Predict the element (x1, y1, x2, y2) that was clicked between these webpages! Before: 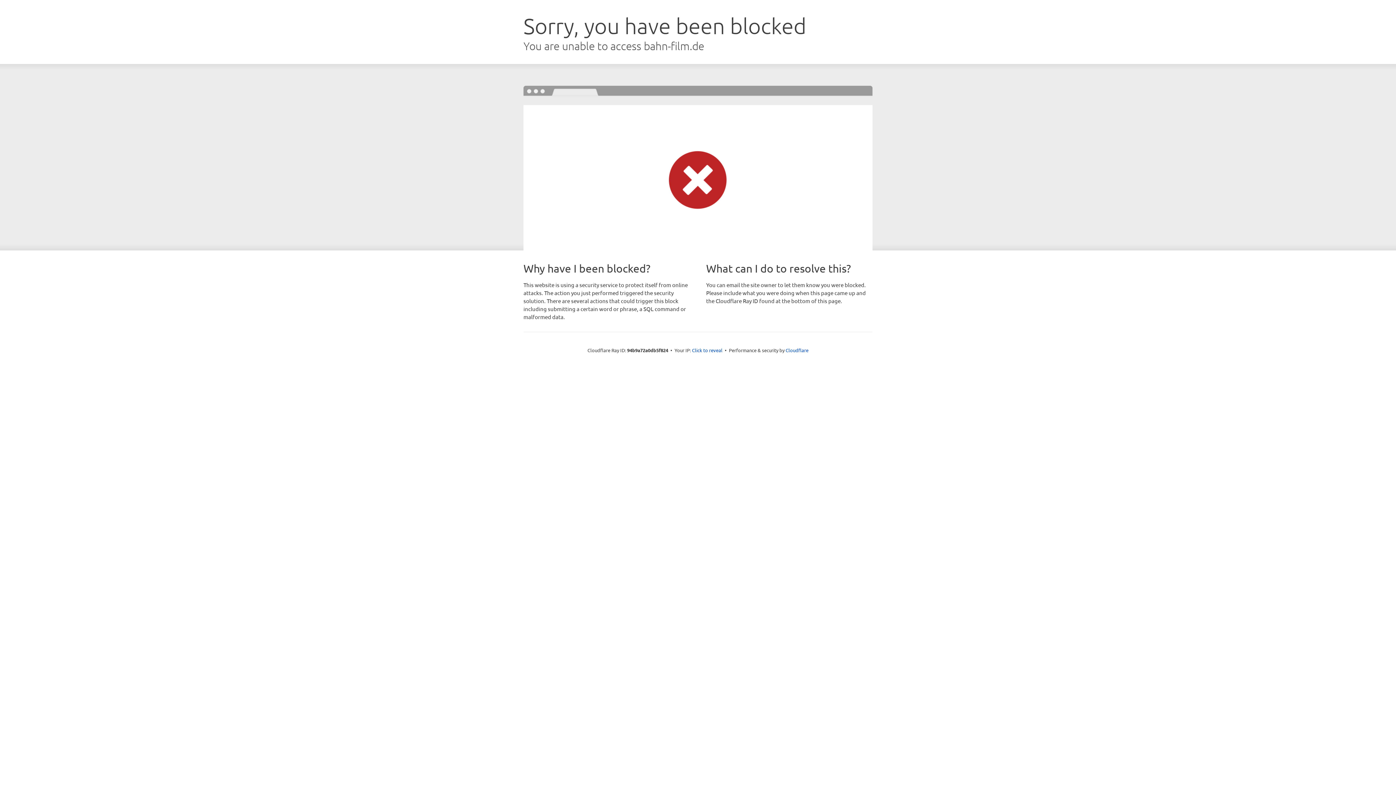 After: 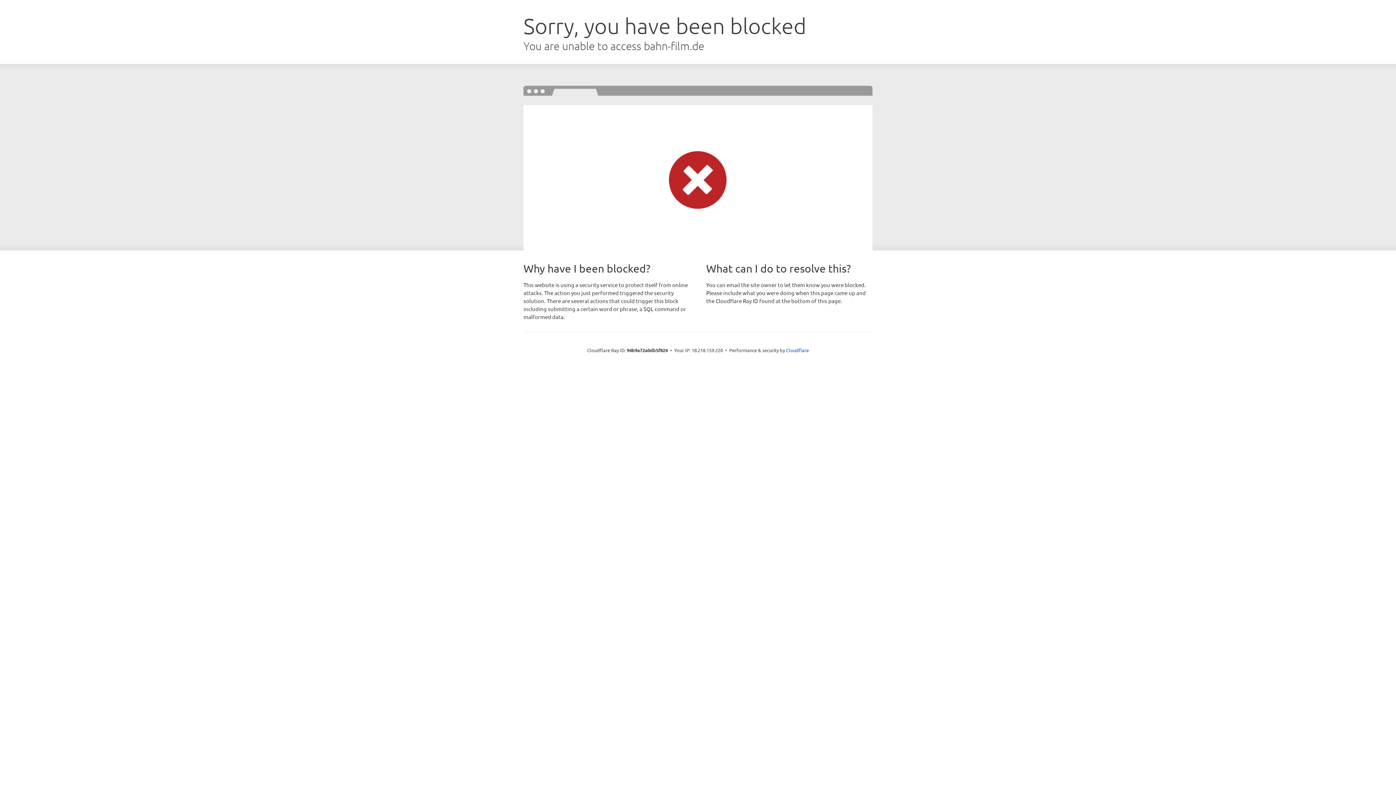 Action: bbox: (692, 346, 722, 353) label: Click to reveal